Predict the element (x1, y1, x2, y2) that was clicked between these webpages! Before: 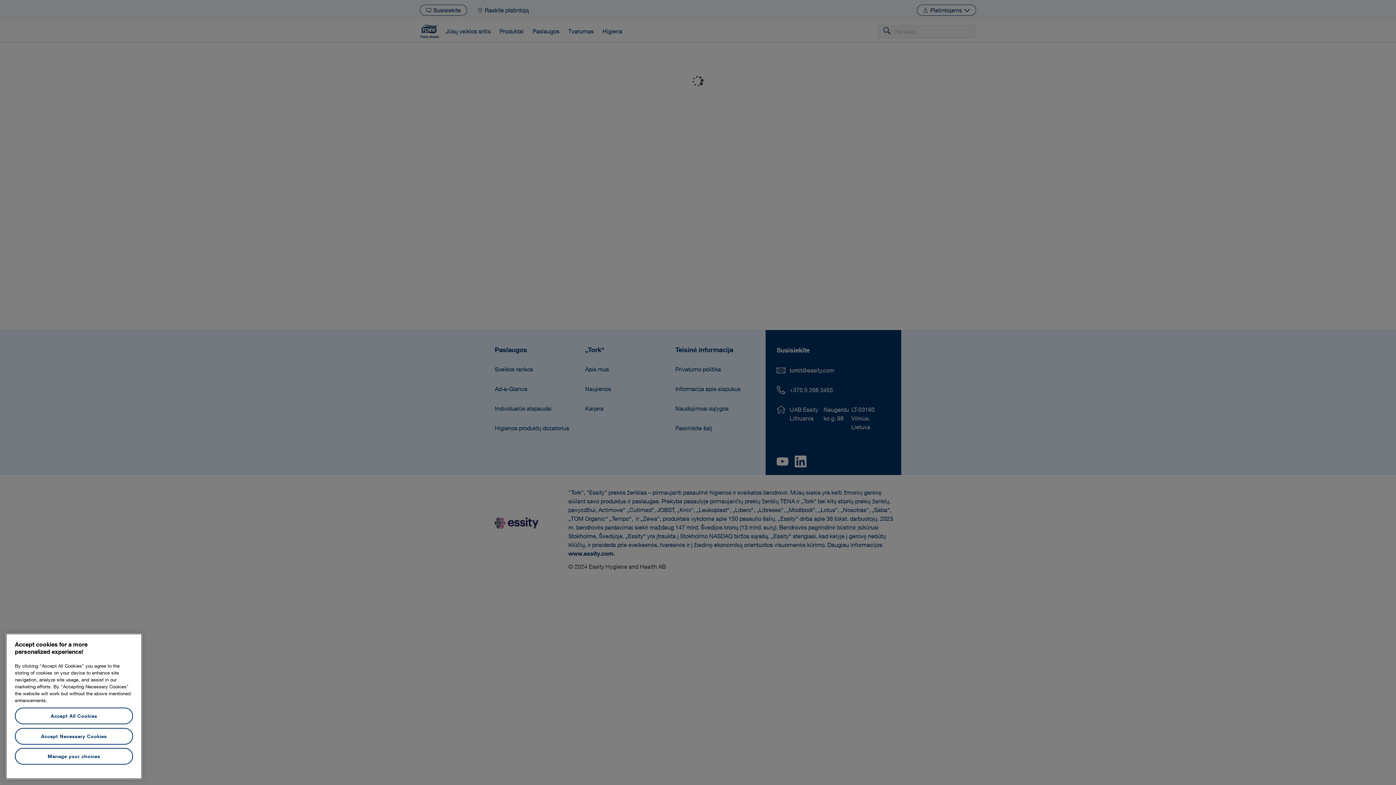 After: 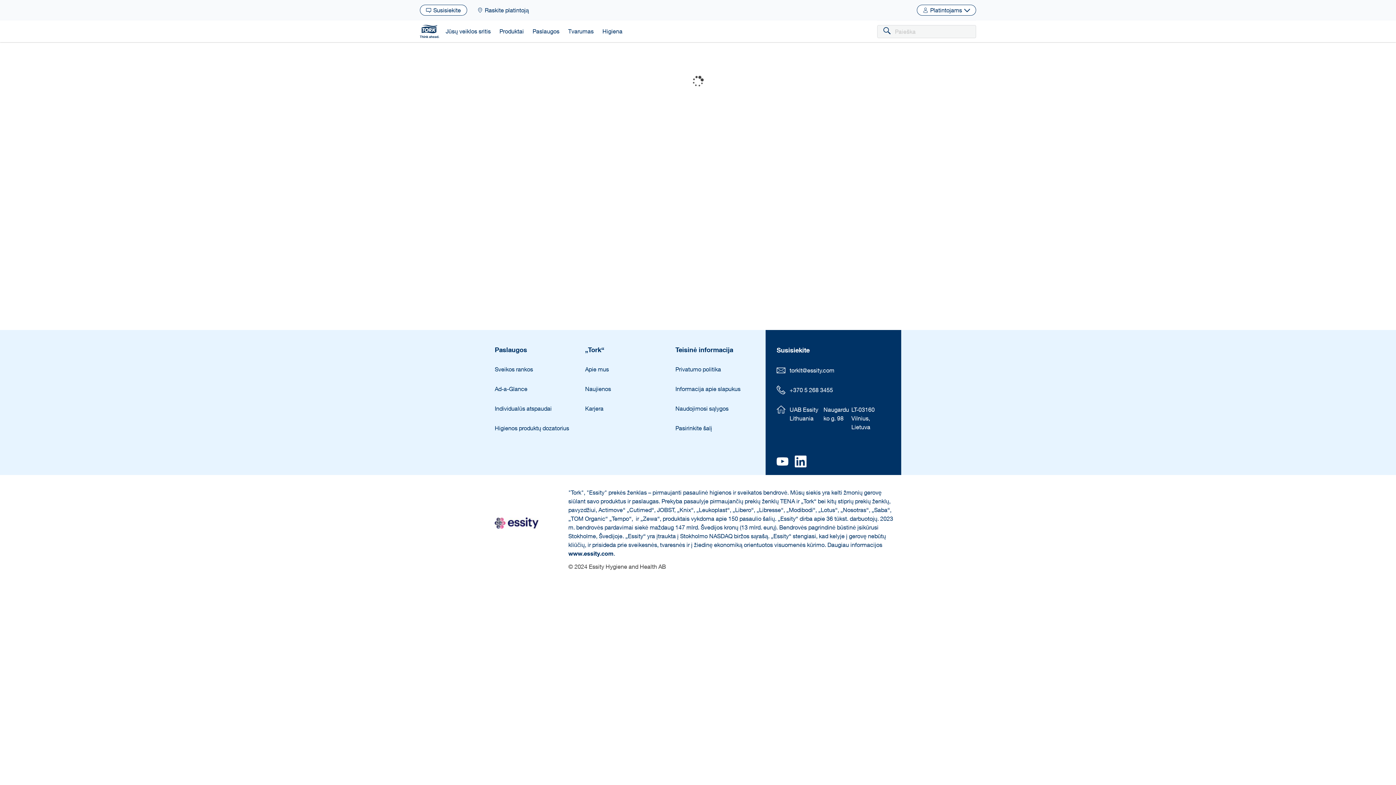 Action: bbox: (14, 708, 133, 724) label: Accept All Cookies